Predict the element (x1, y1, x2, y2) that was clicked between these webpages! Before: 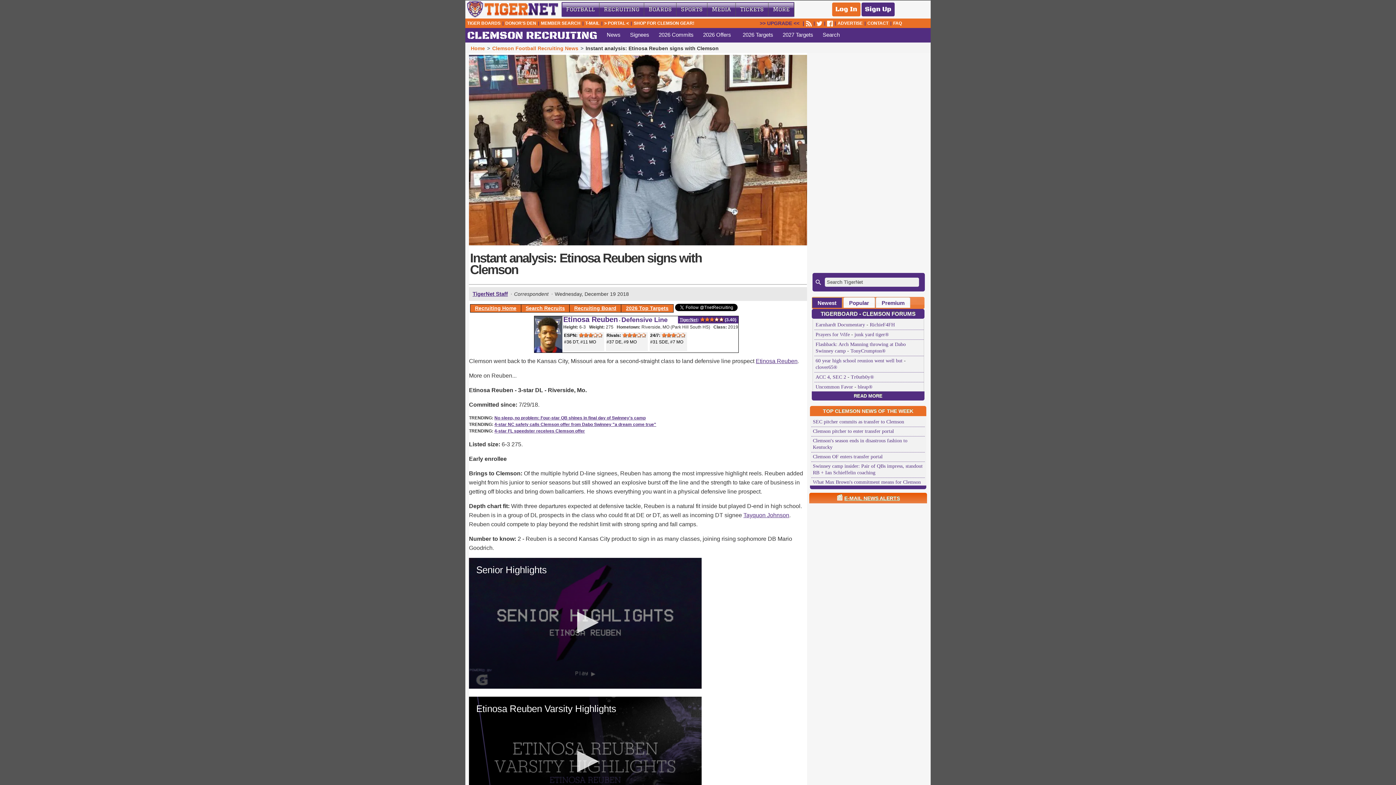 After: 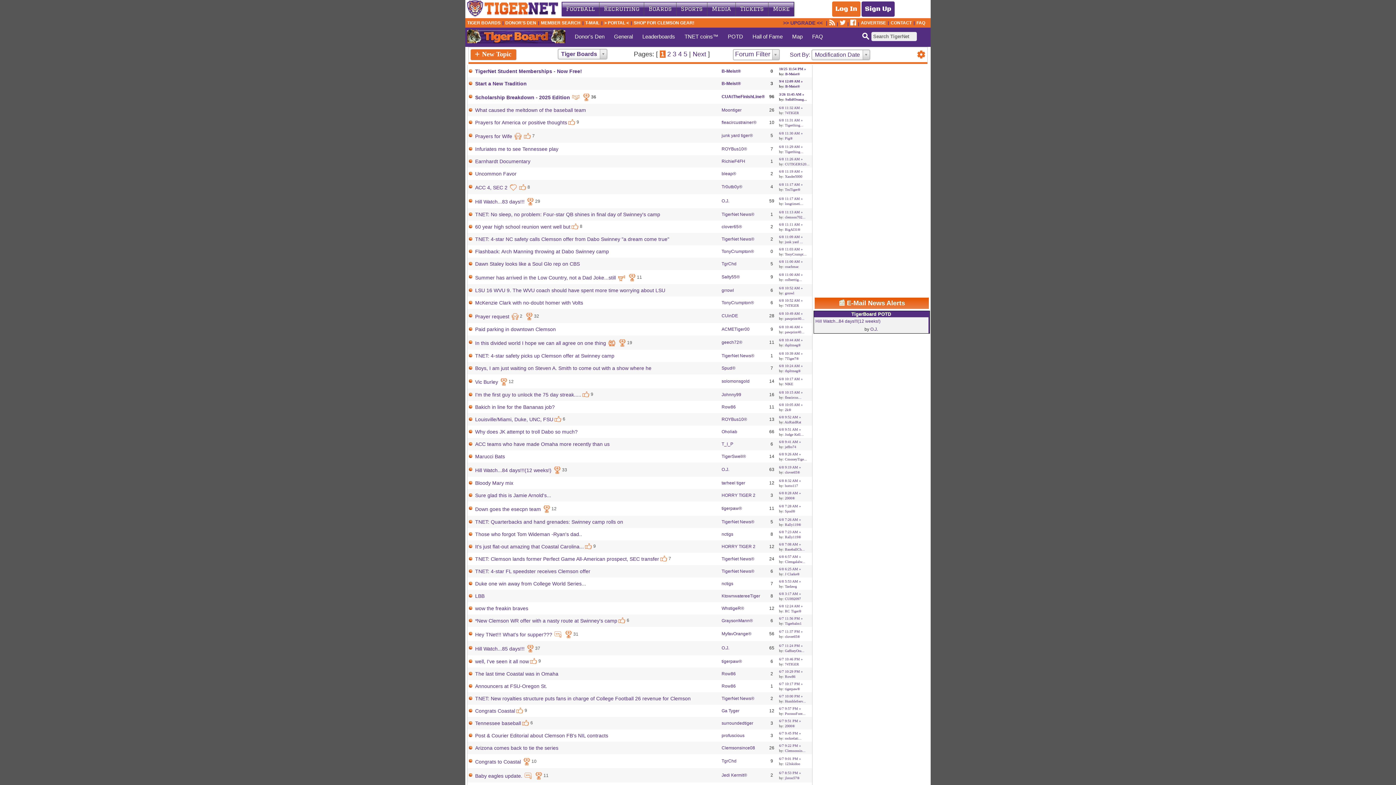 Action: label: TIGER BOARDS bbox: (467, 19, 500, 26)